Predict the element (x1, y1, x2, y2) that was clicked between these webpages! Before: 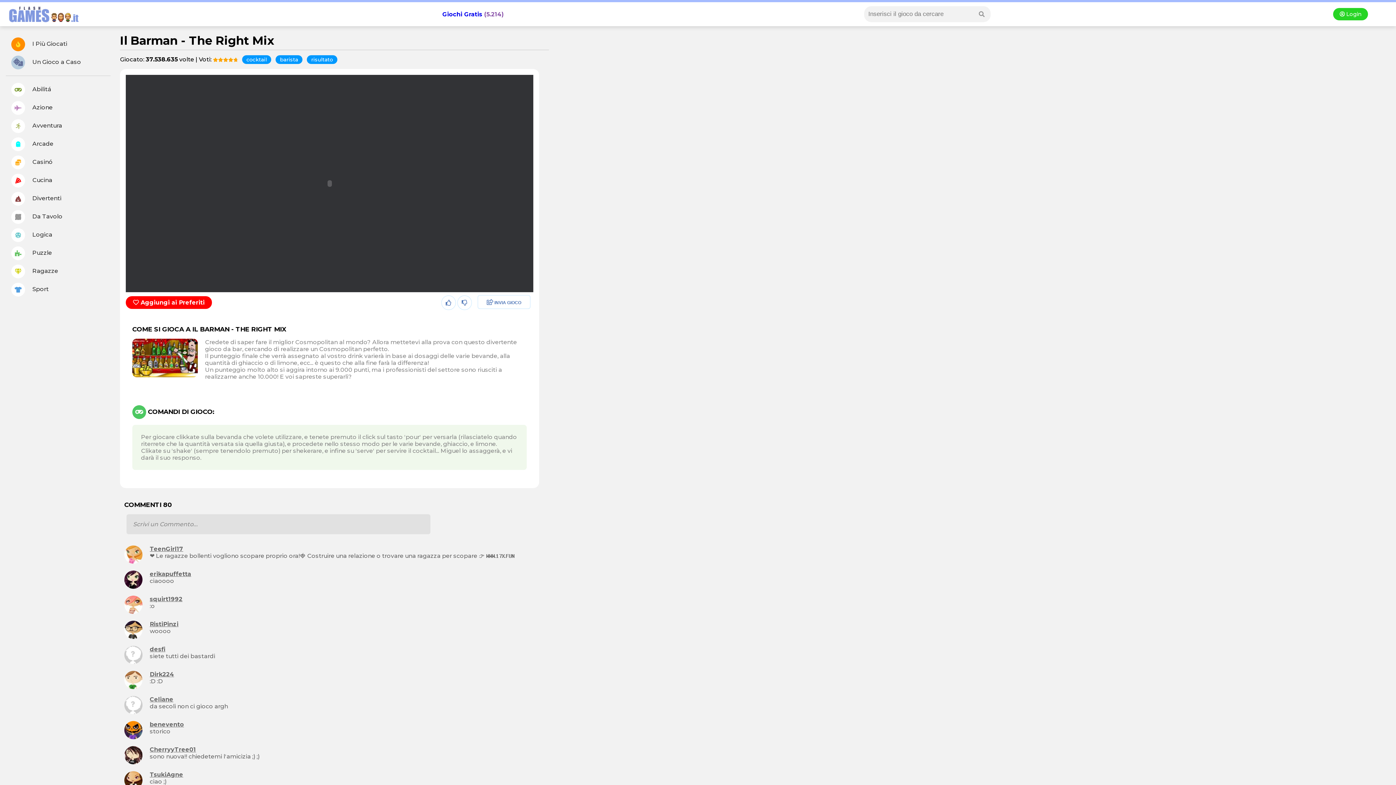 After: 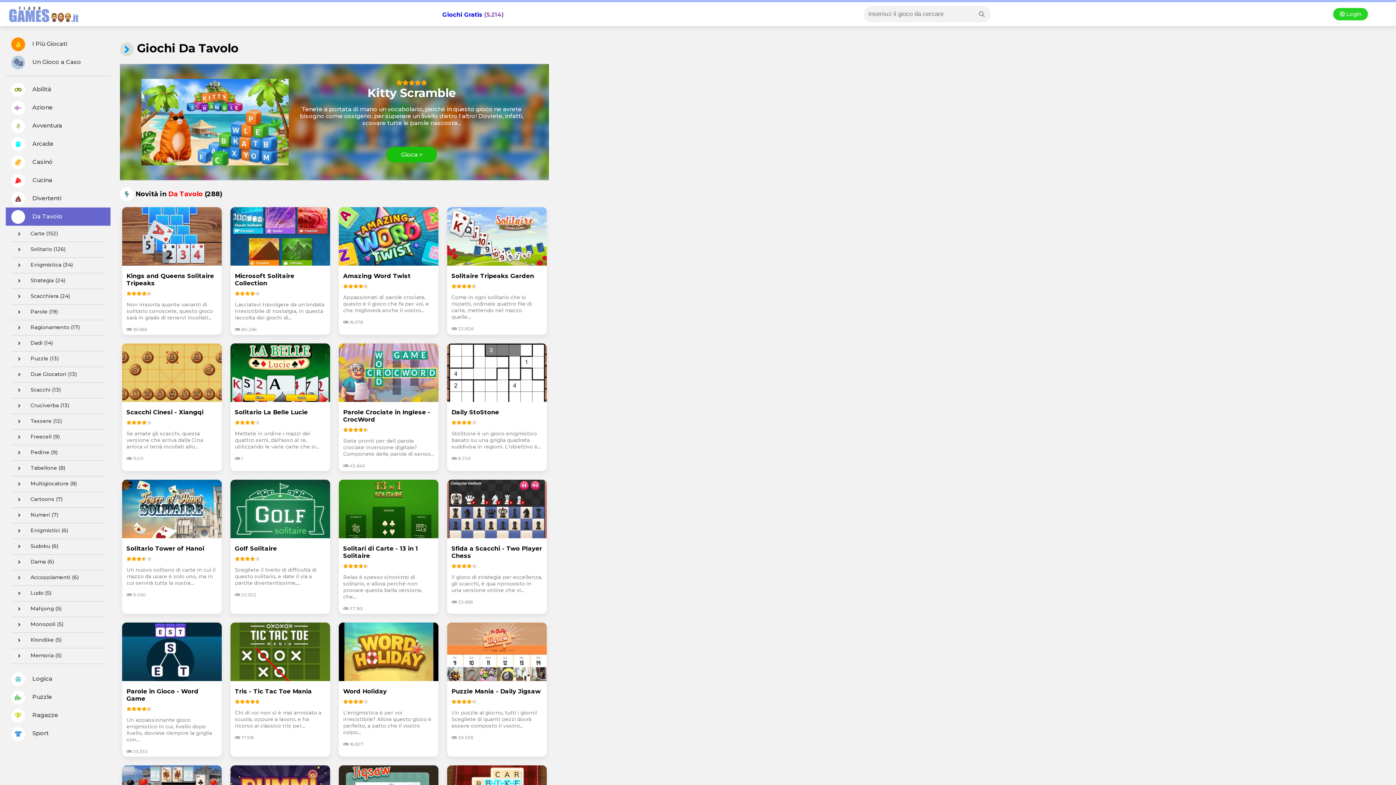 Action: label:  Da Tavolo bbox: (5, 207, 110, 225)